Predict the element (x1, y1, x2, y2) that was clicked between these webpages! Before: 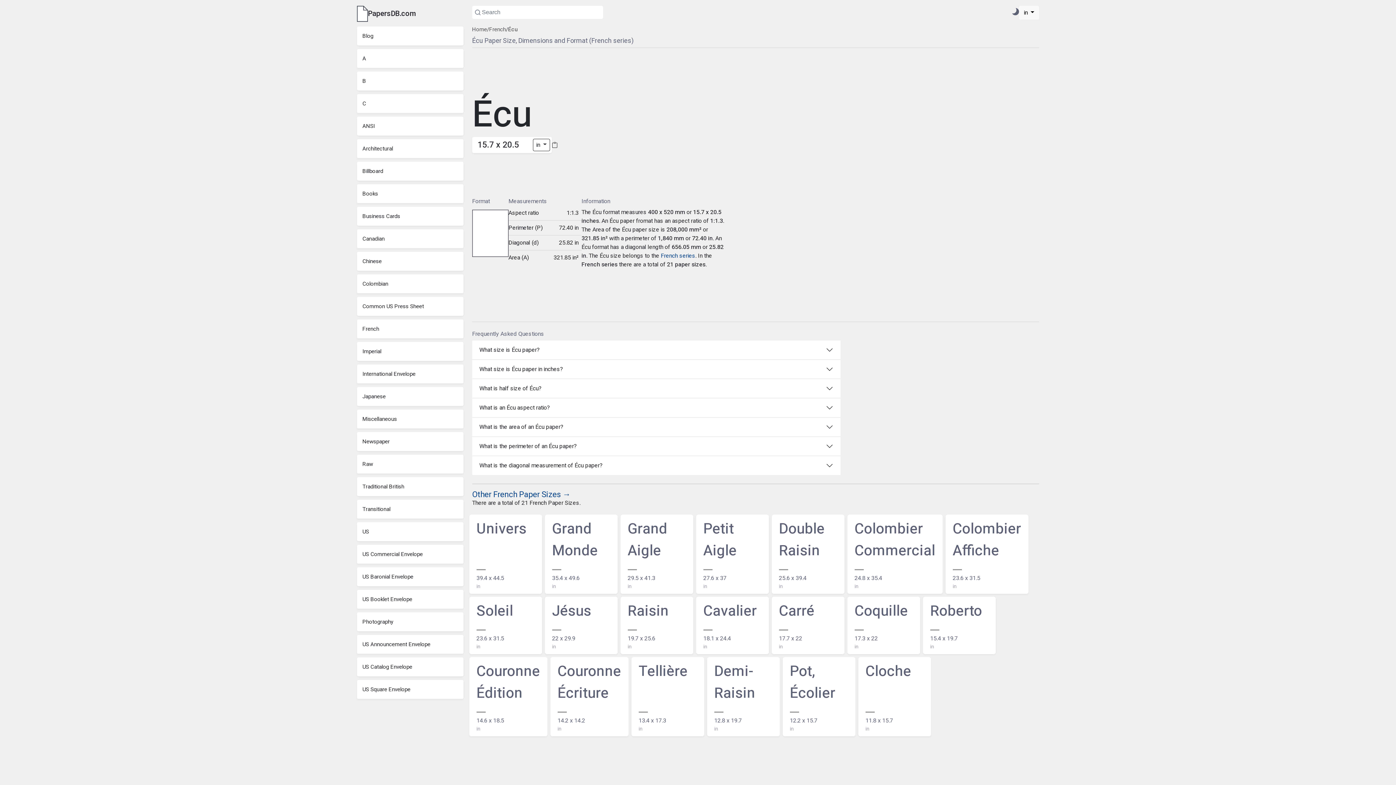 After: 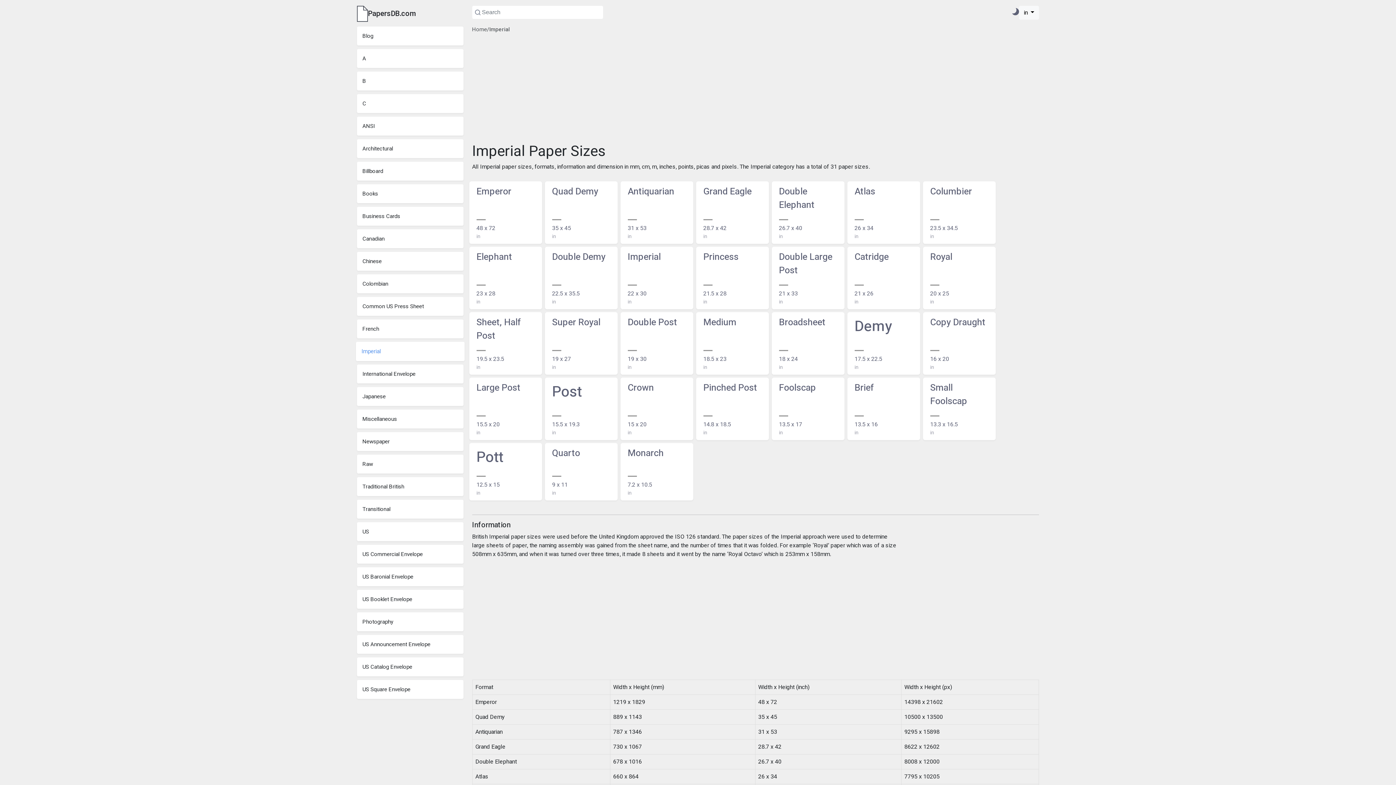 Action: label: Imperial bbox: (357, 342, 463, 361)